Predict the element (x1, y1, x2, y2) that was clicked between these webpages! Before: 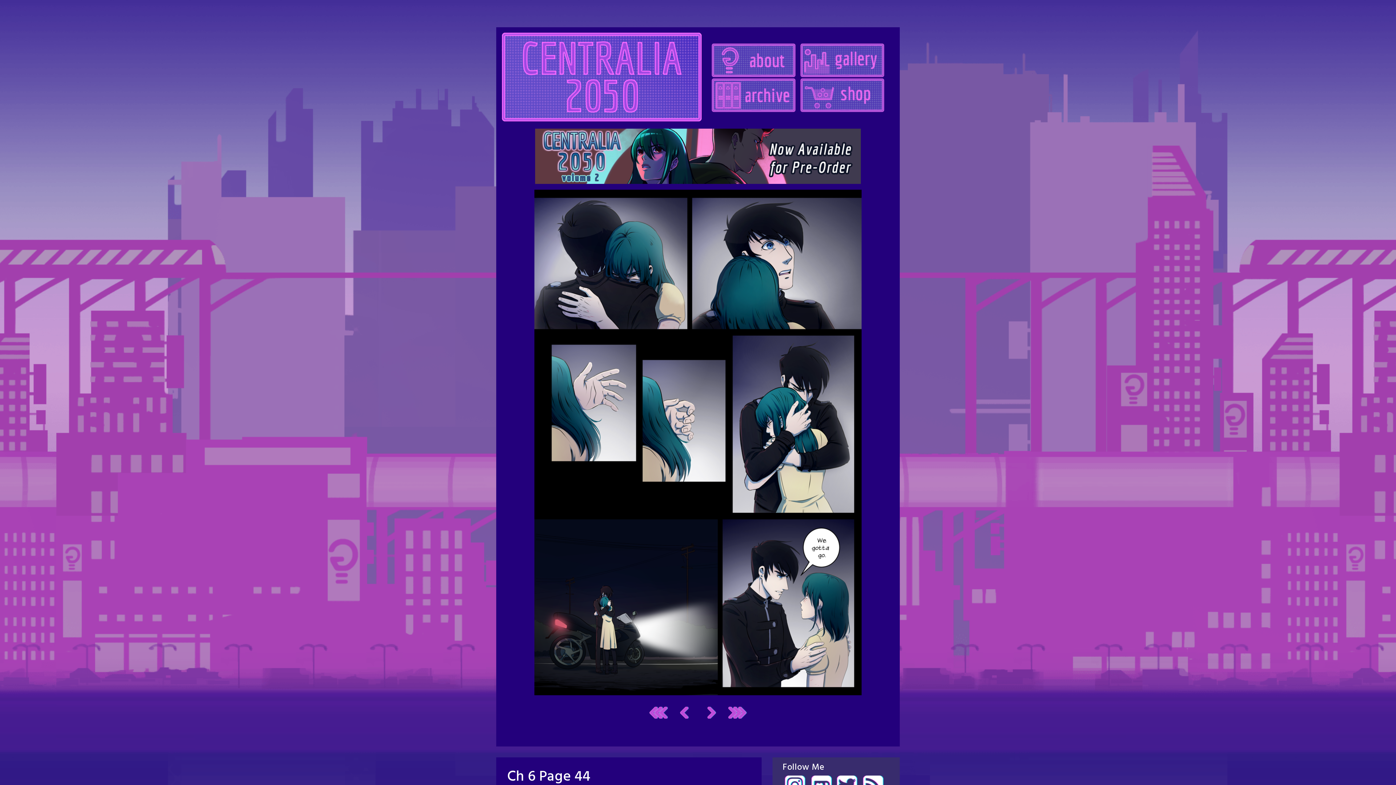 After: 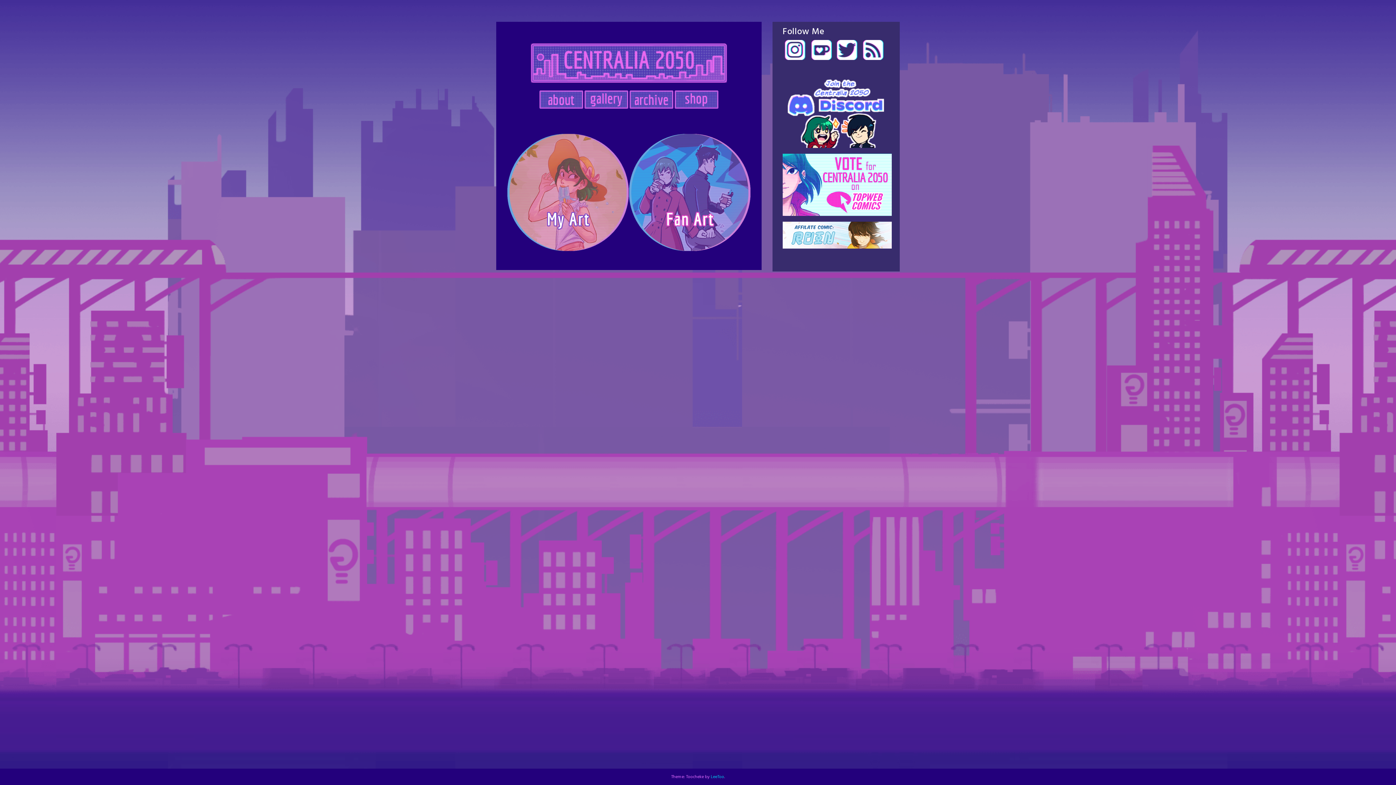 Action: bbox: (798, 55, 886, 65)